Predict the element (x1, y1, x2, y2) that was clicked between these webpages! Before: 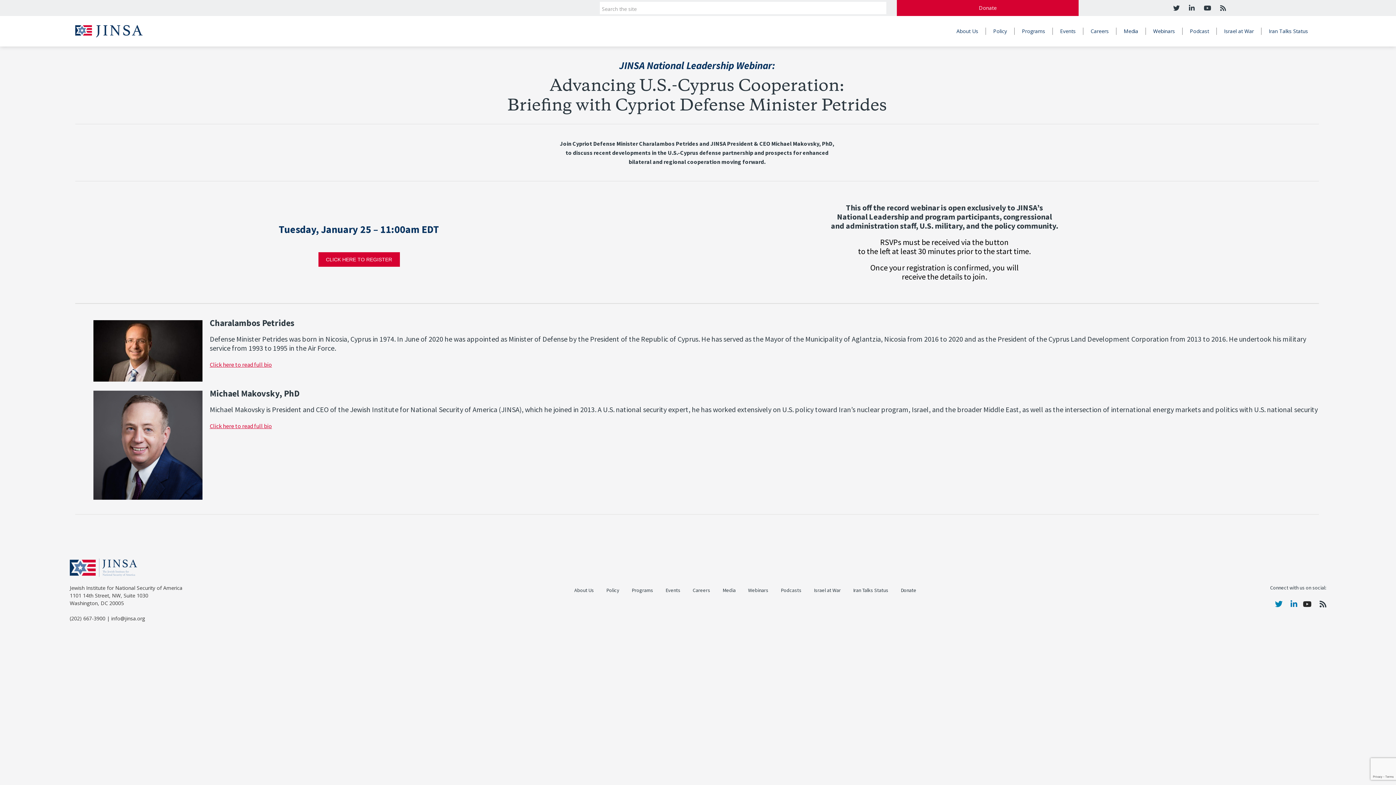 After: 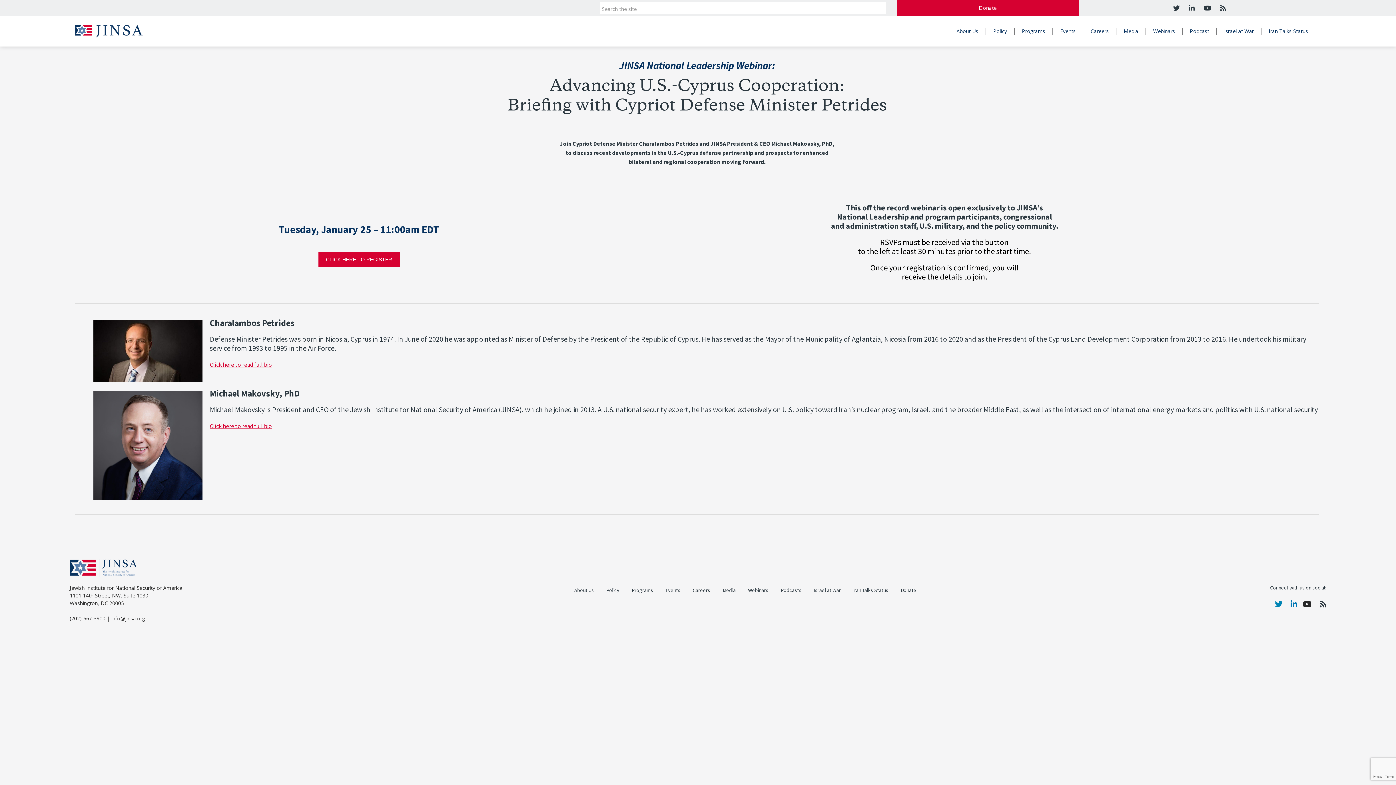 Action: label:   bbox: (1198, 3, 1215, 12)